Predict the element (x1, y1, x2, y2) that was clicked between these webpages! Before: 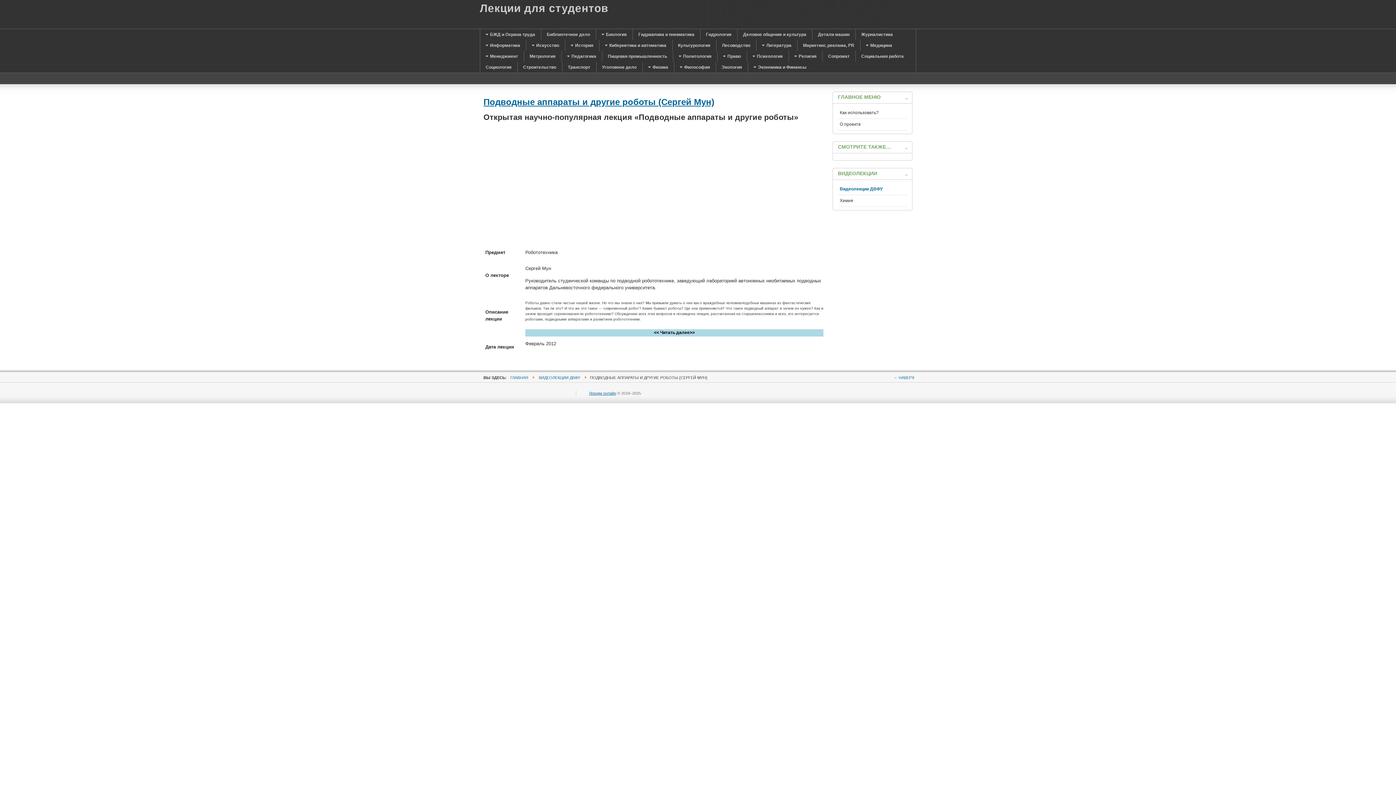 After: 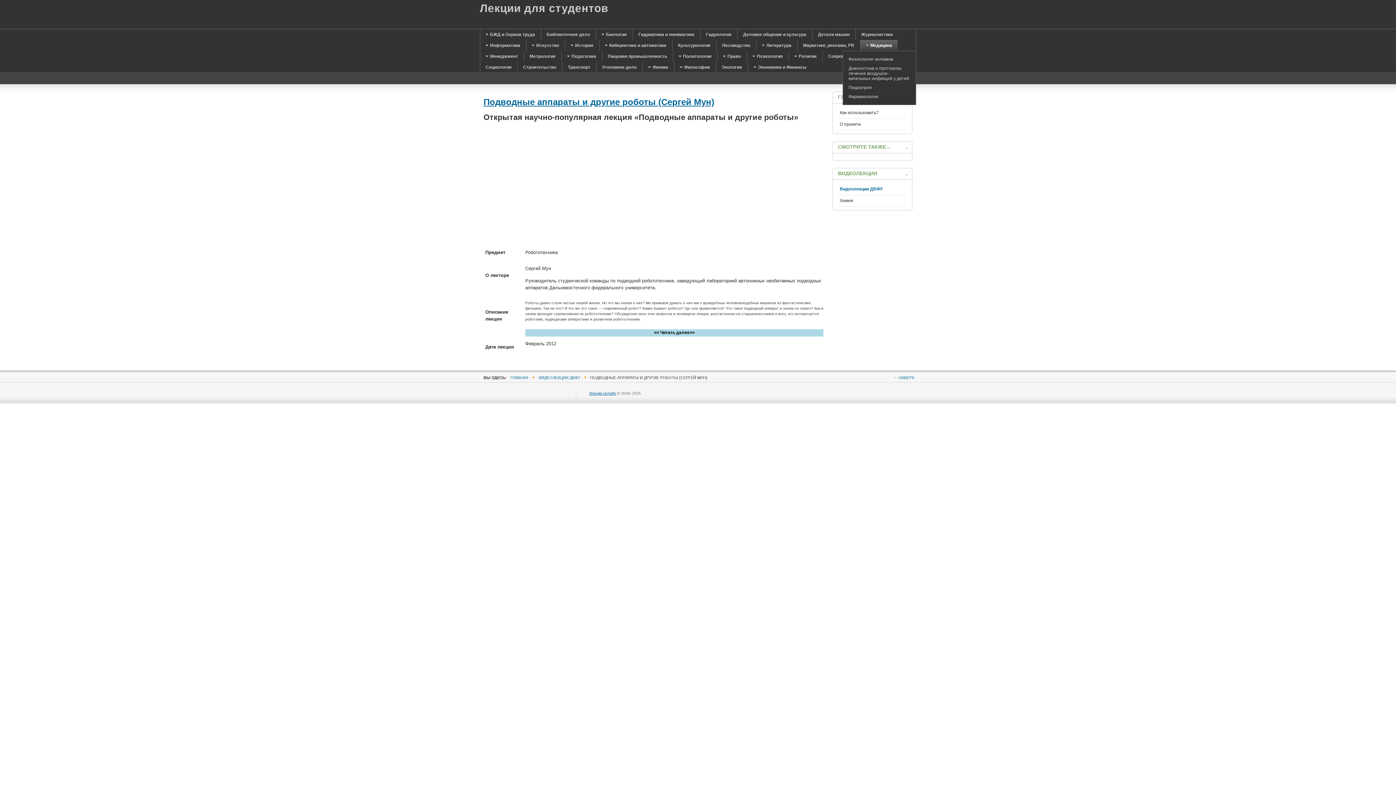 Action: label: Медицина bbox: (860, 40, 898, 50)